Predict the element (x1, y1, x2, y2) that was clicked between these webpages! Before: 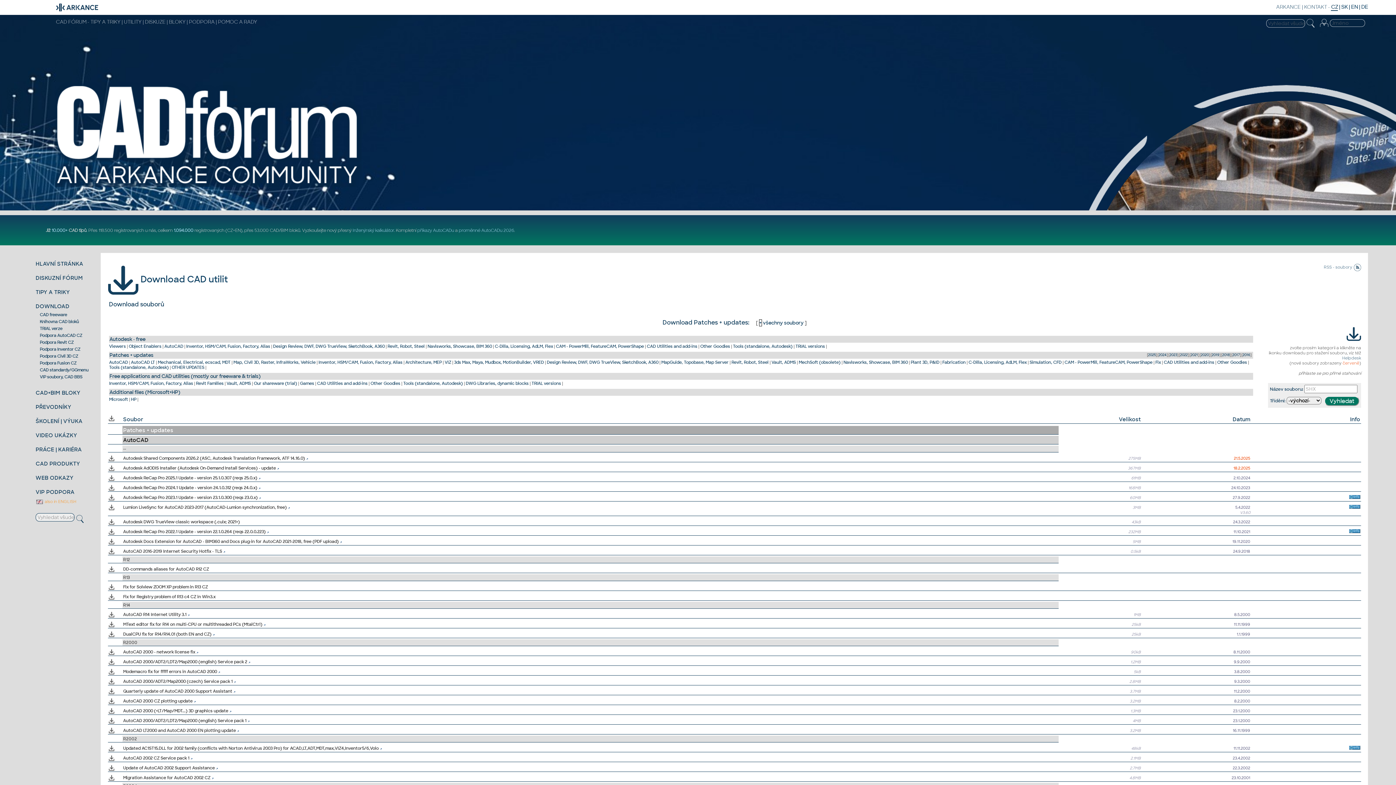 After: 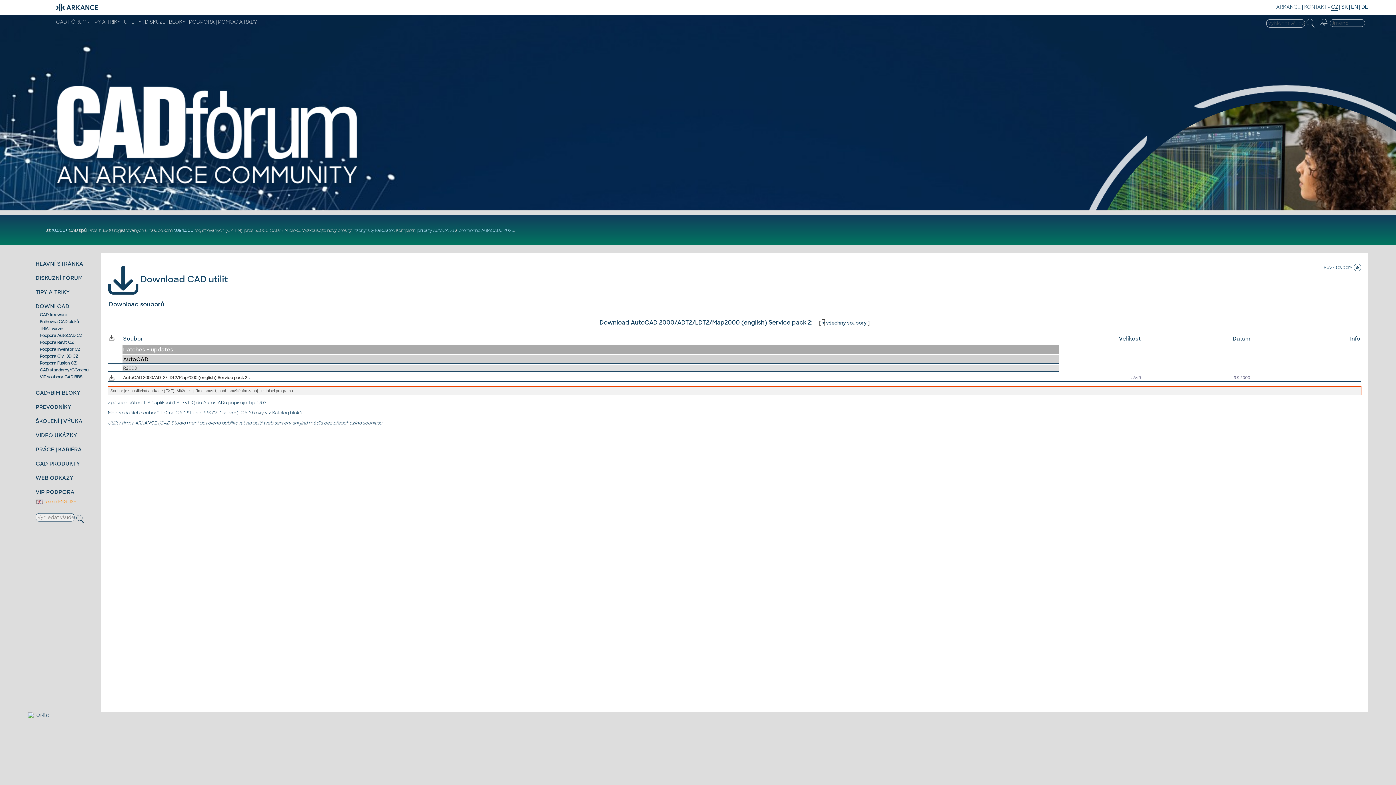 Action: bbox: (108, 658, 114, 664)